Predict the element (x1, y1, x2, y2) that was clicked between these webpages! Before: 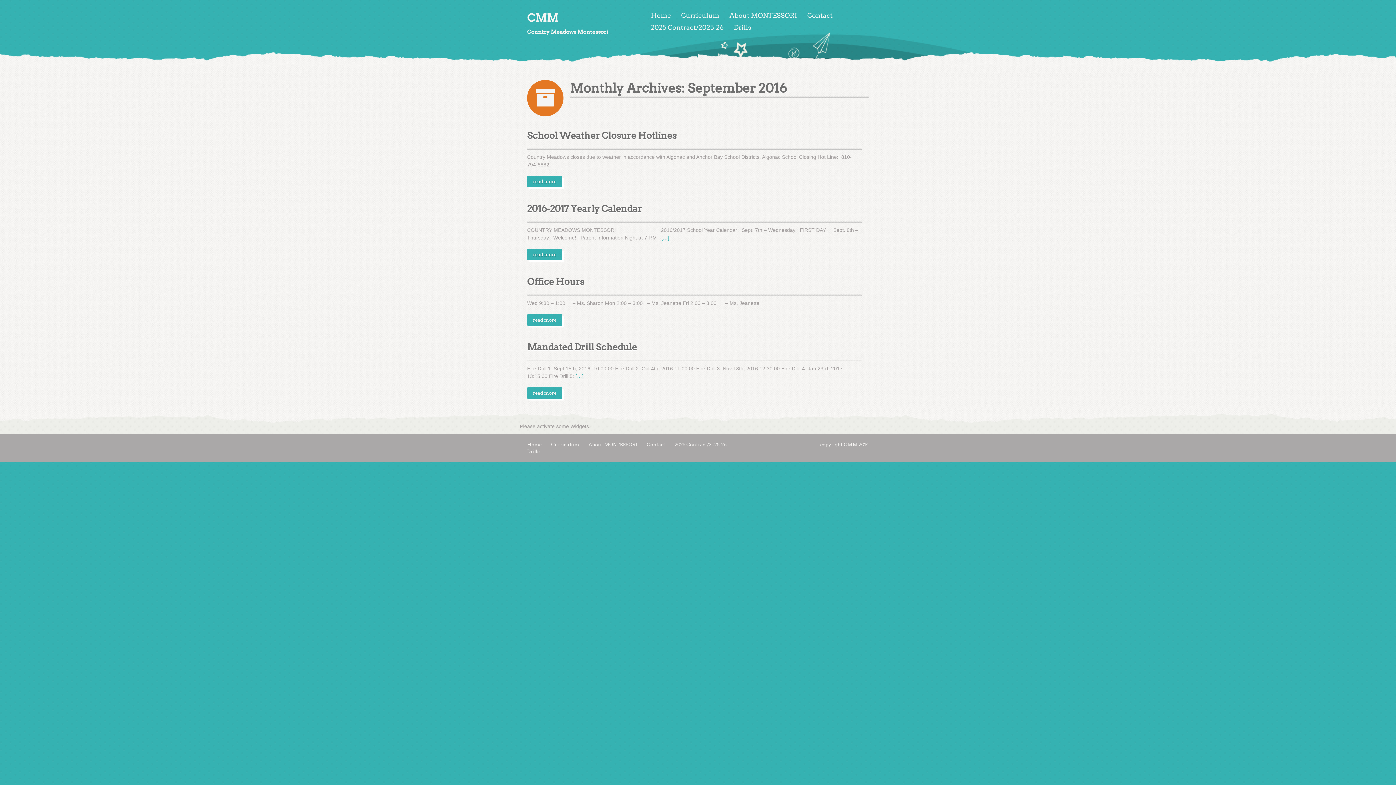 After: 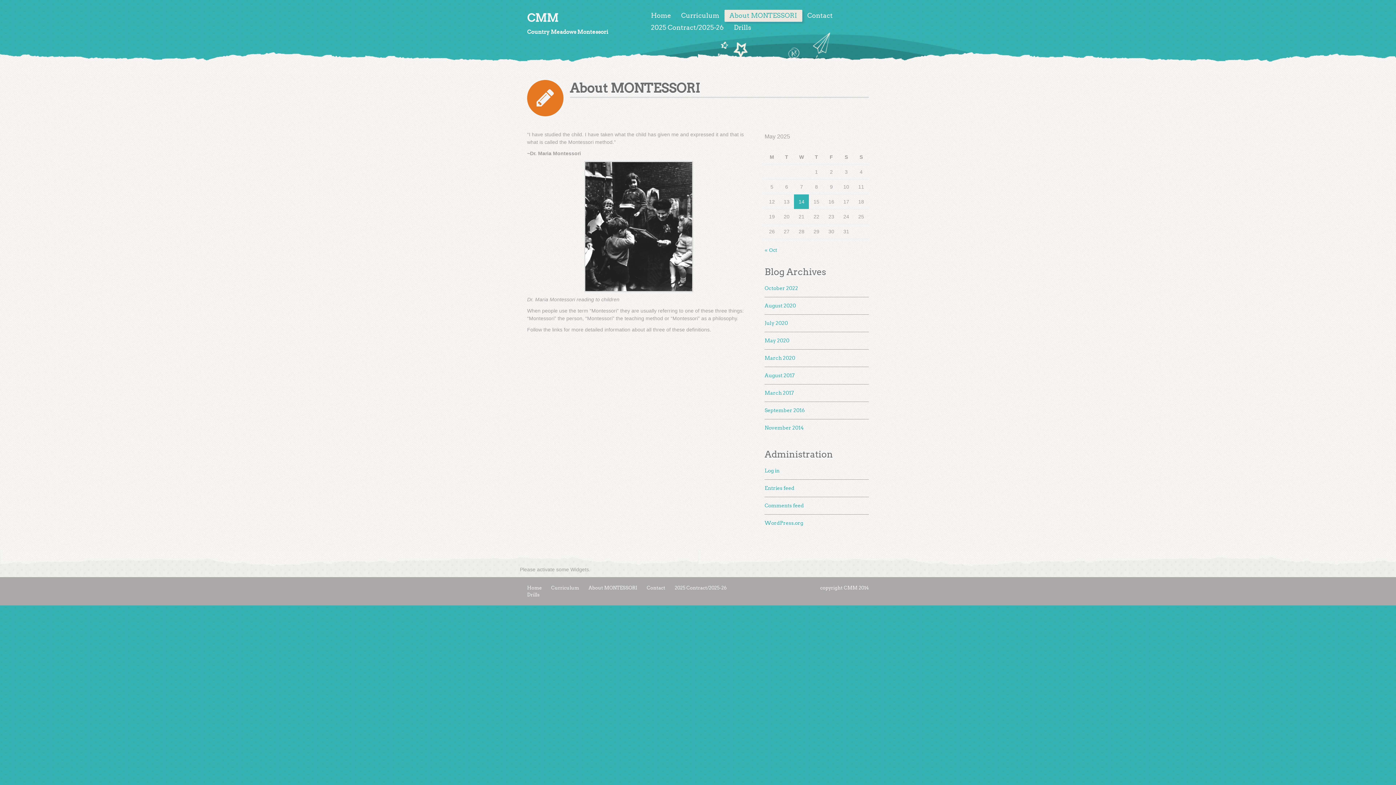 Action: label: About MONTESSORI bbox: (724, 9, 802, 21)